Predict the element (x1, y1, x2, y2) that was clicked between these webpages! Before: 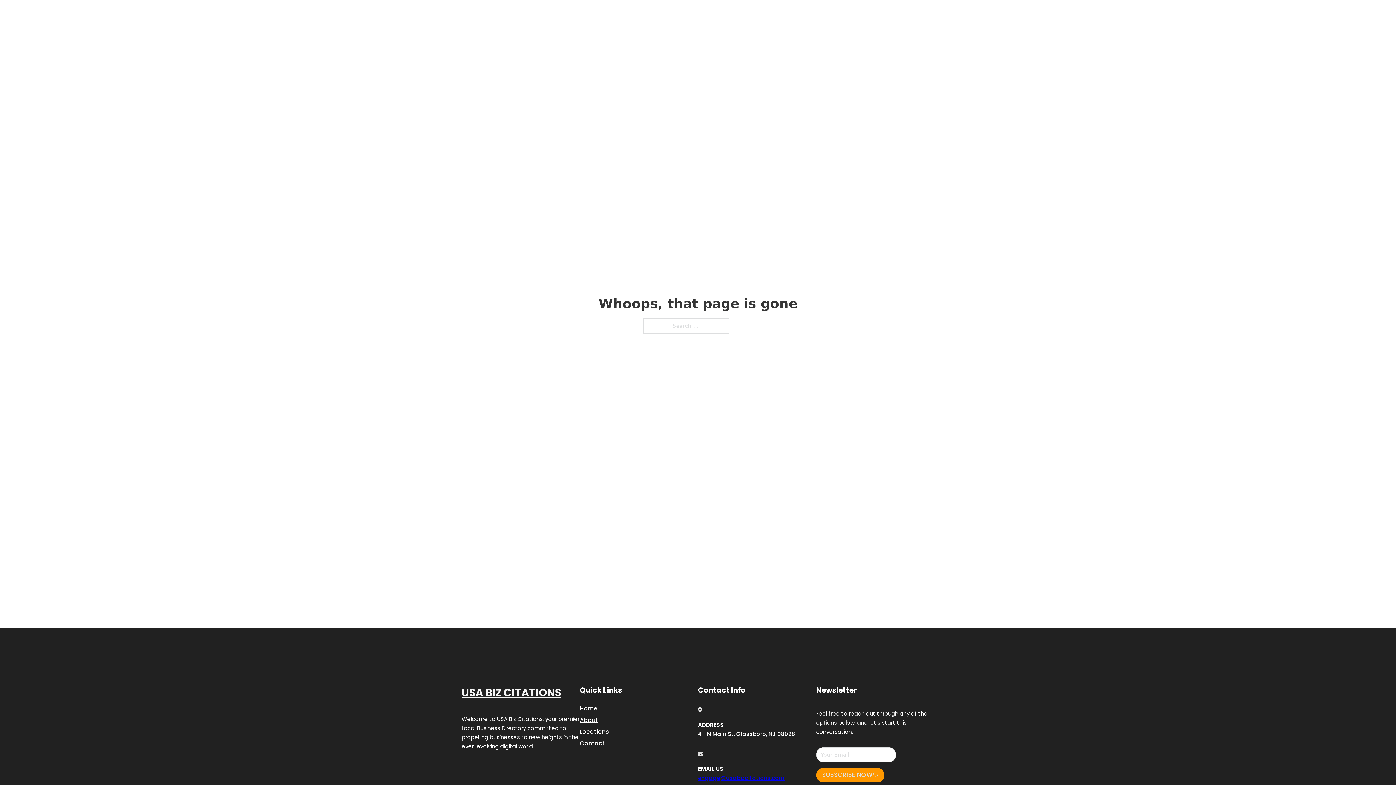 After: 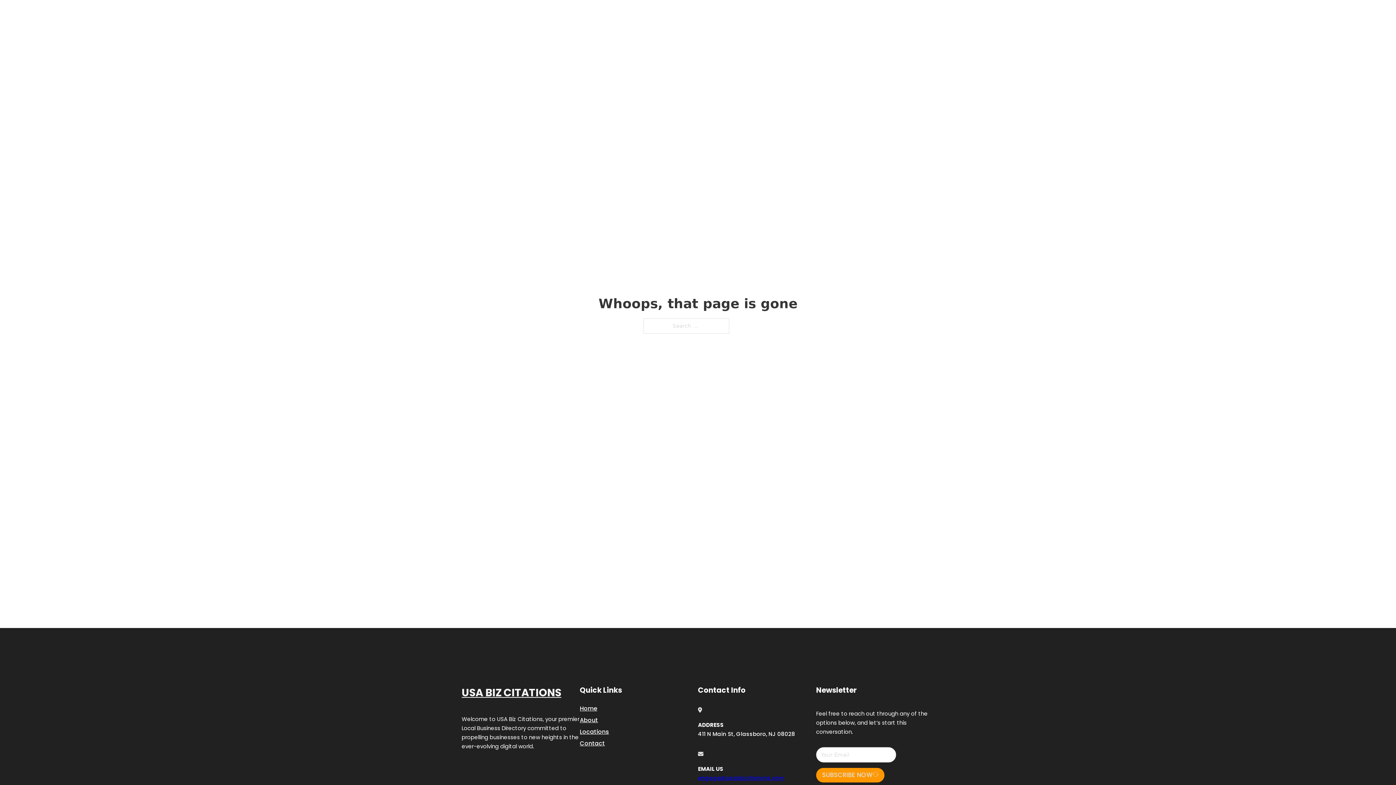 Action: label: engage@usabizcitations.com bbox: (698, 774, 784, 782)